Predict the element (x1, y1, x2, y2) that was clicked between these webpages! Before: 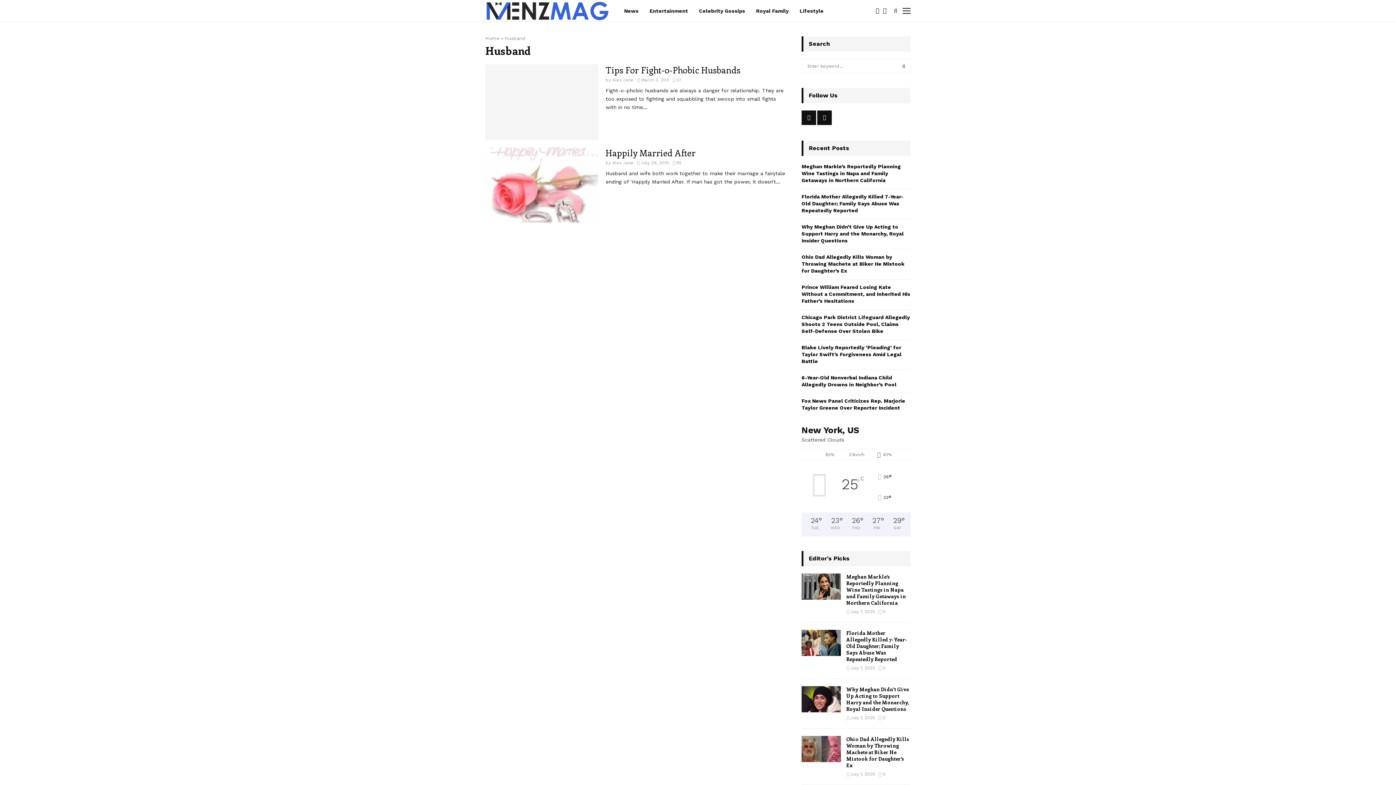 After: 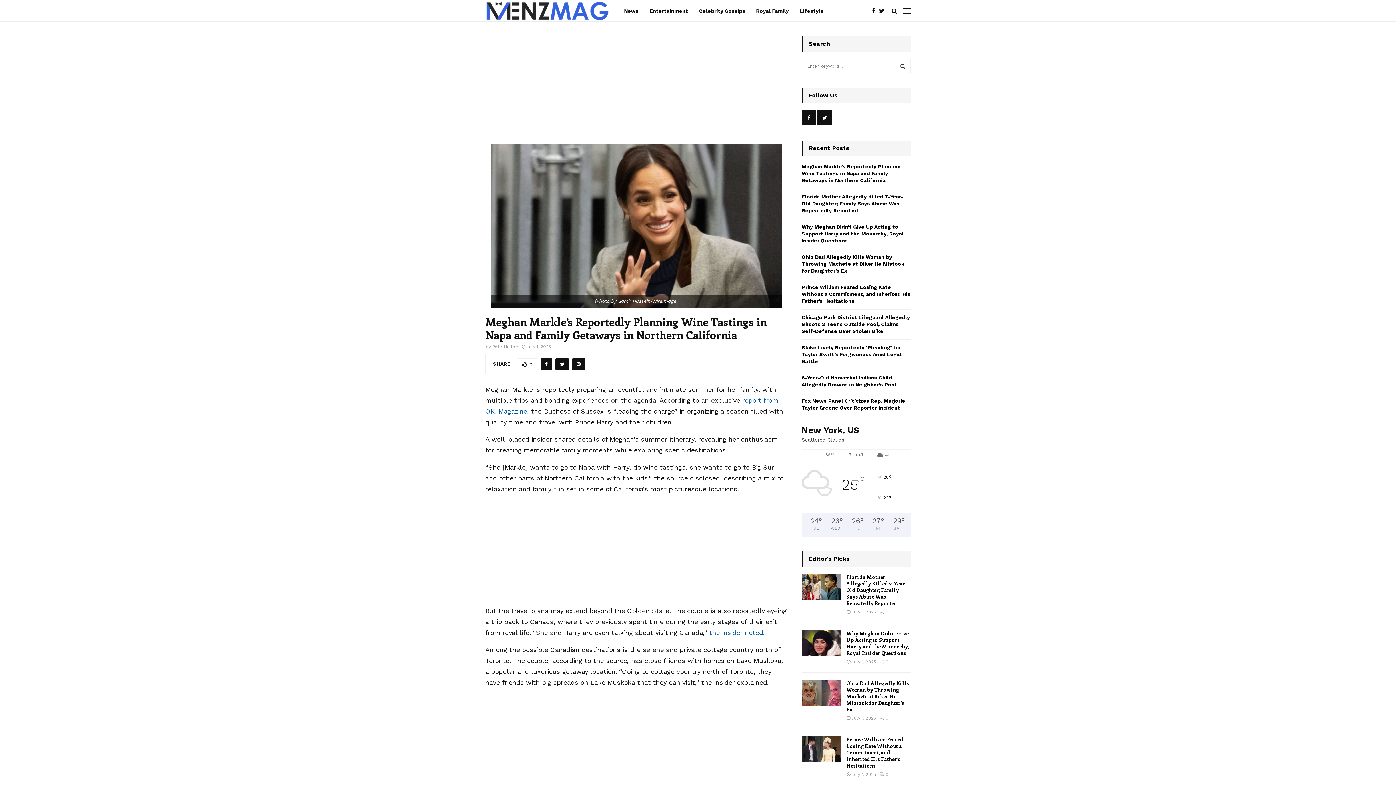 Action: bbox: (846, 573, 906, 606) label: Meghan Markle’s Reportedly Planning Wine Tastings in Napa and Family Getaways in Northern California